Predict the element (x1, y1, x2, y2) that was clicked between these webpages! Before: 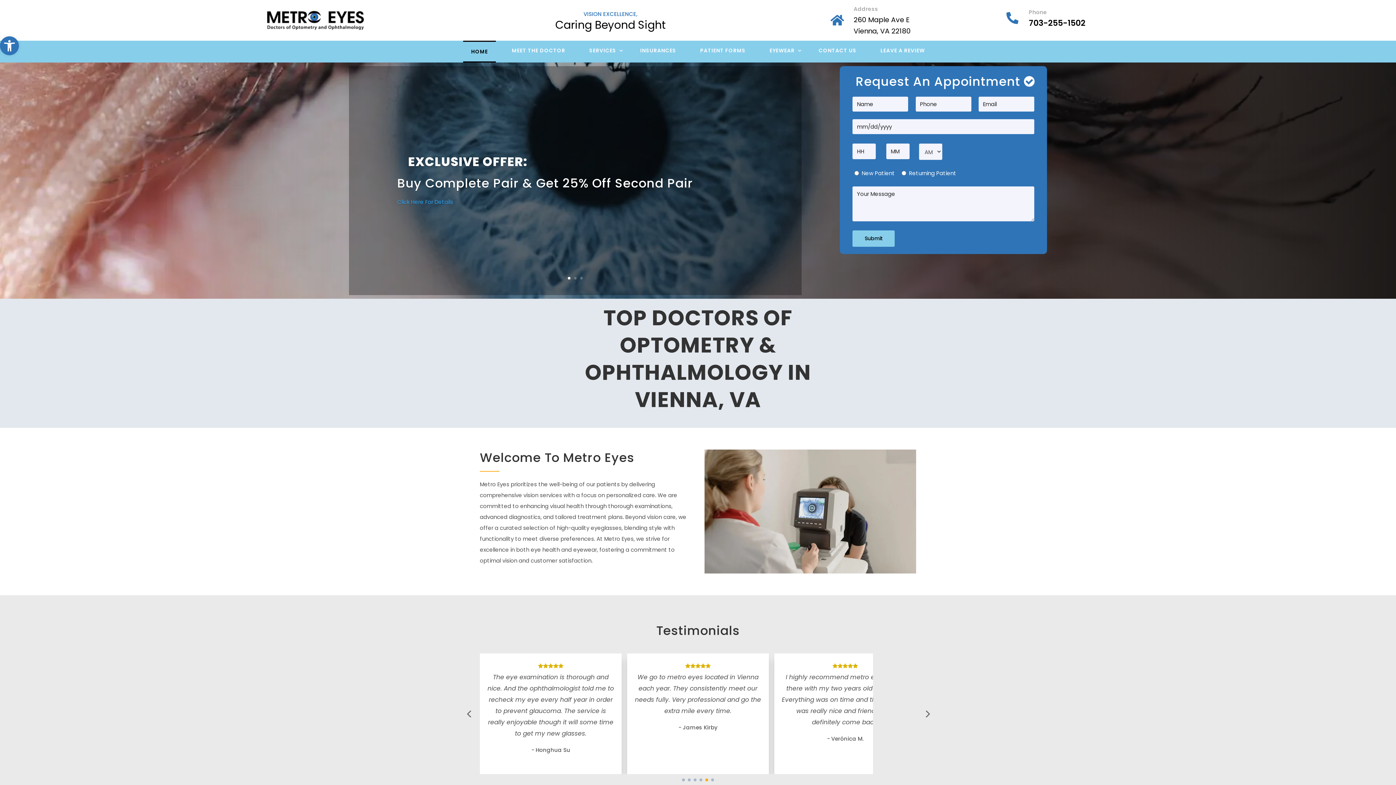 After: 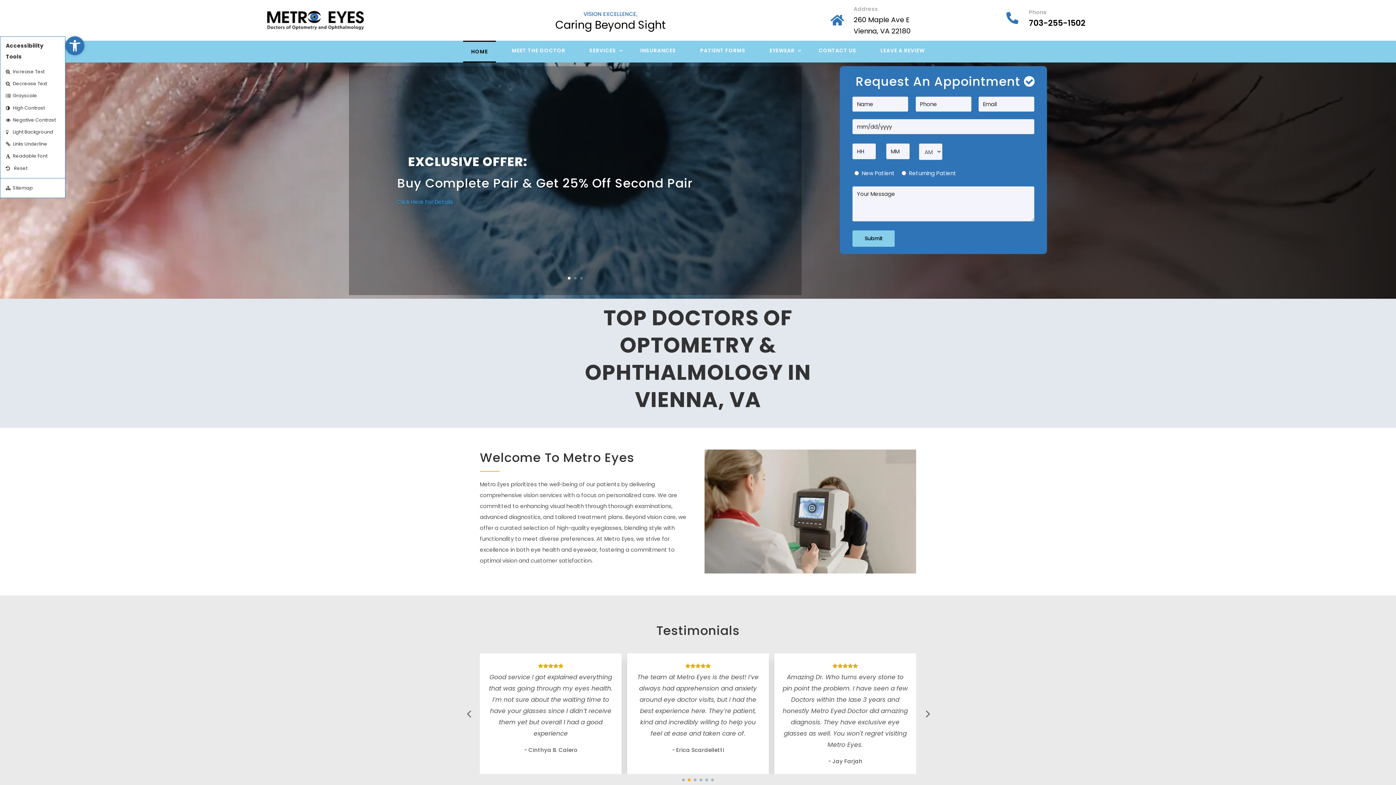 Action: bbox: (0, 36, 18, 55) label: Open toolbar